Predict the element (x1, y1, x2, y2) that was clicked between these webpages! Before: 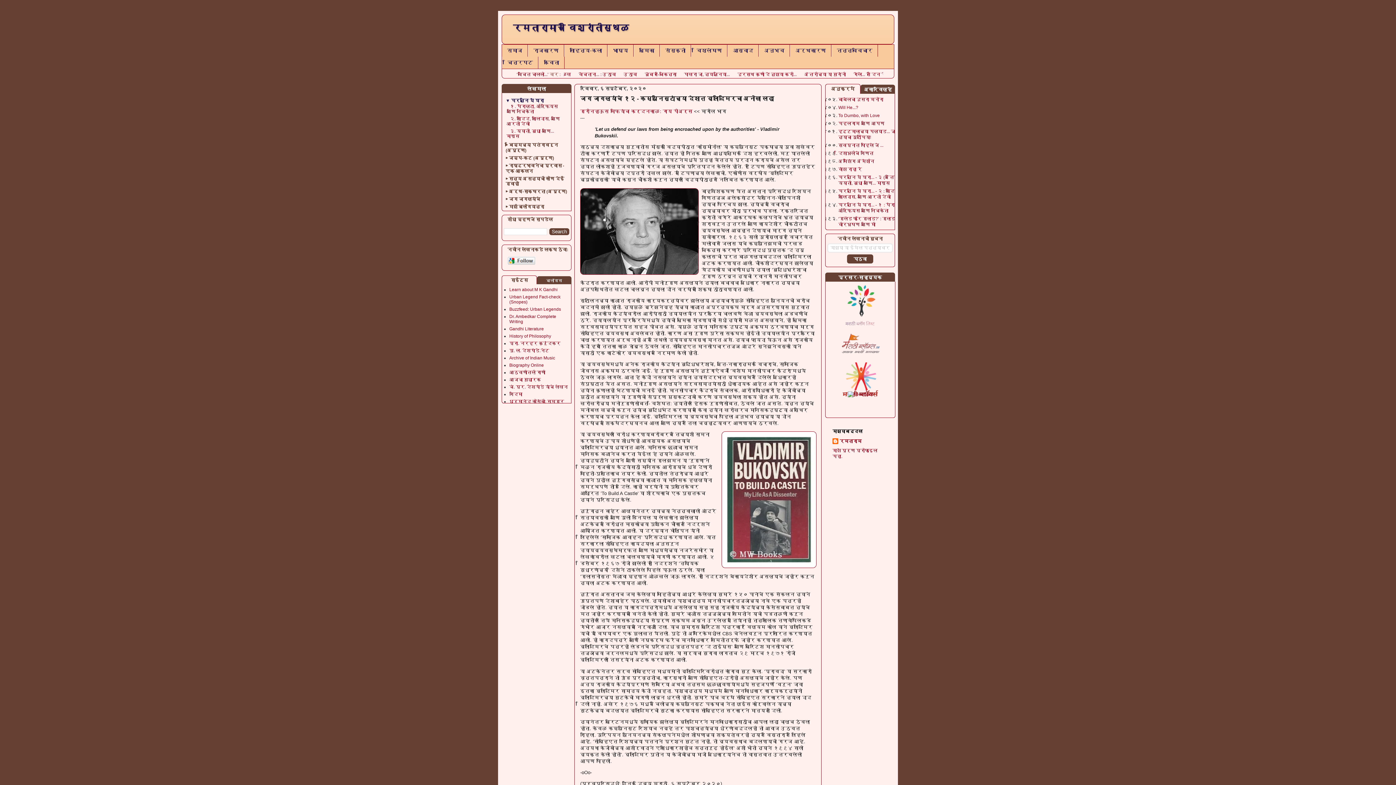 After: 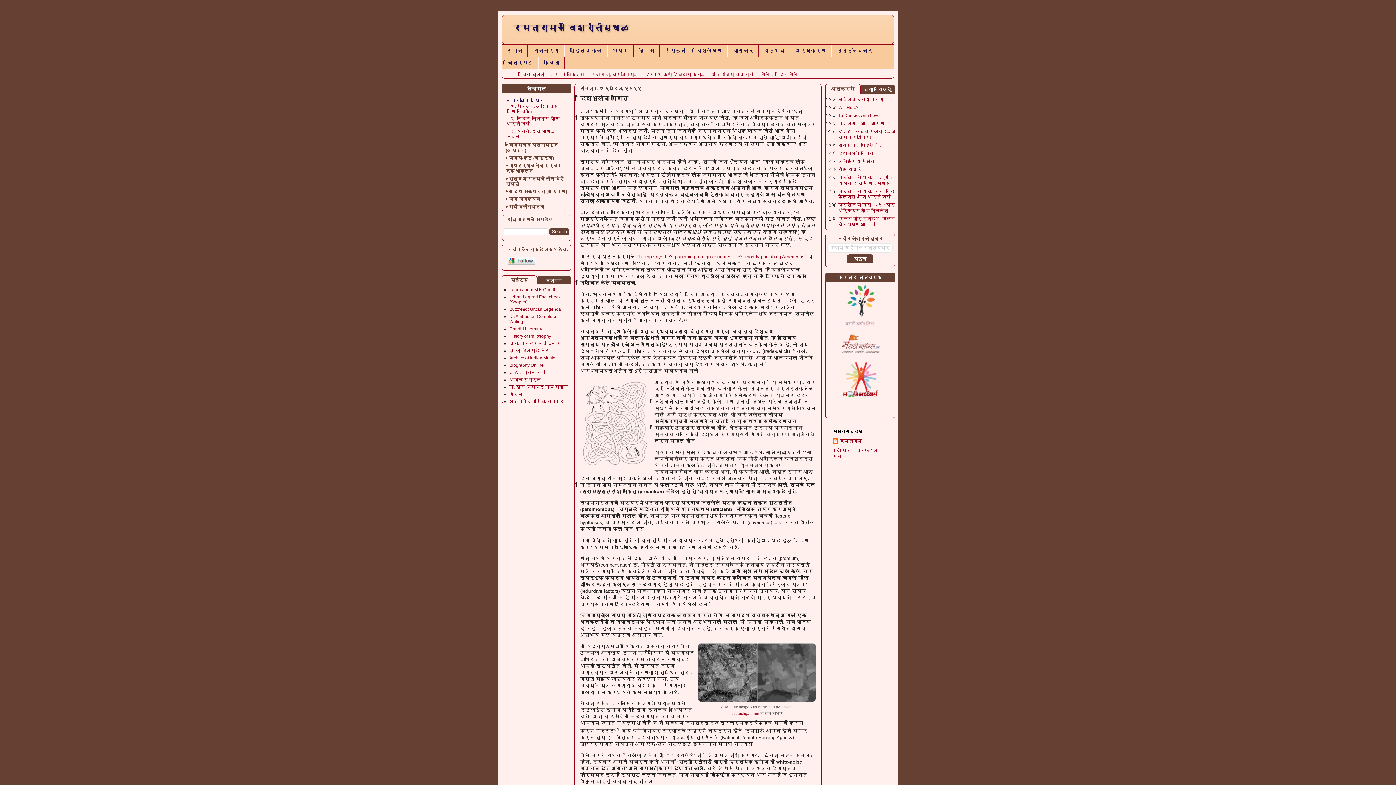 Action: label: दिशाभुलीचे गणित bbox: (838, 150, 873, 155)